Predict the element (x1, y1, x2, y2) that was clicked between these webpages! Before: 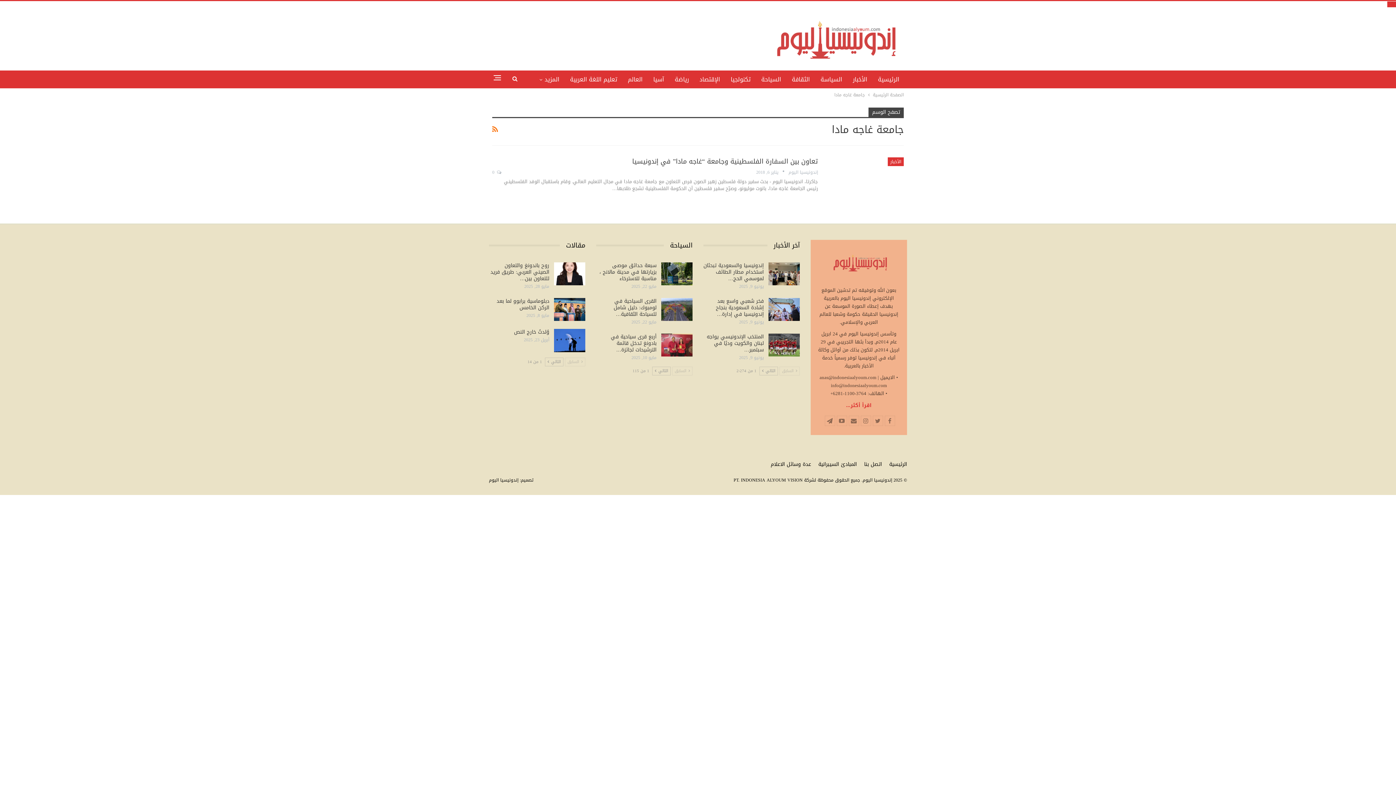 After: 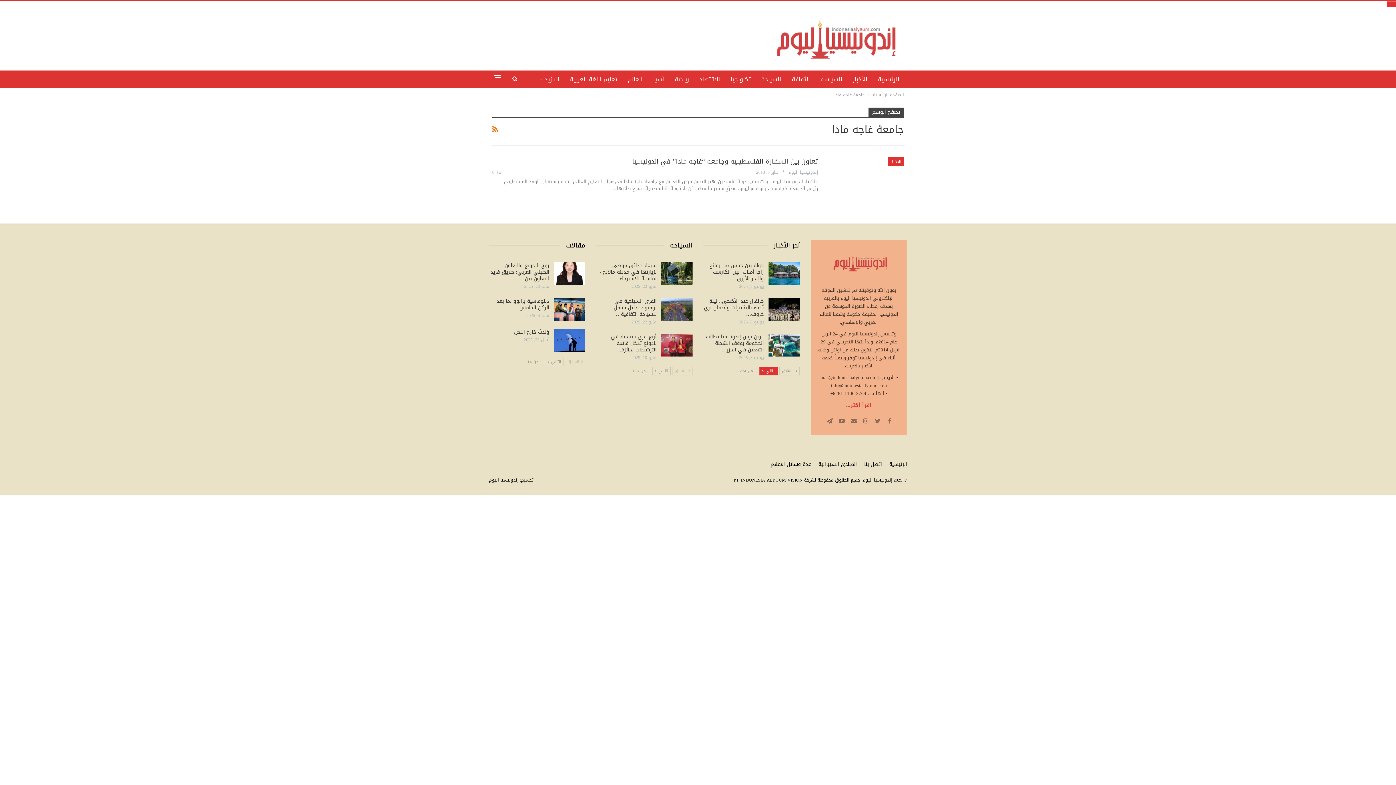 Action: label: التالي  bbox: (759, 366, 778, 375)